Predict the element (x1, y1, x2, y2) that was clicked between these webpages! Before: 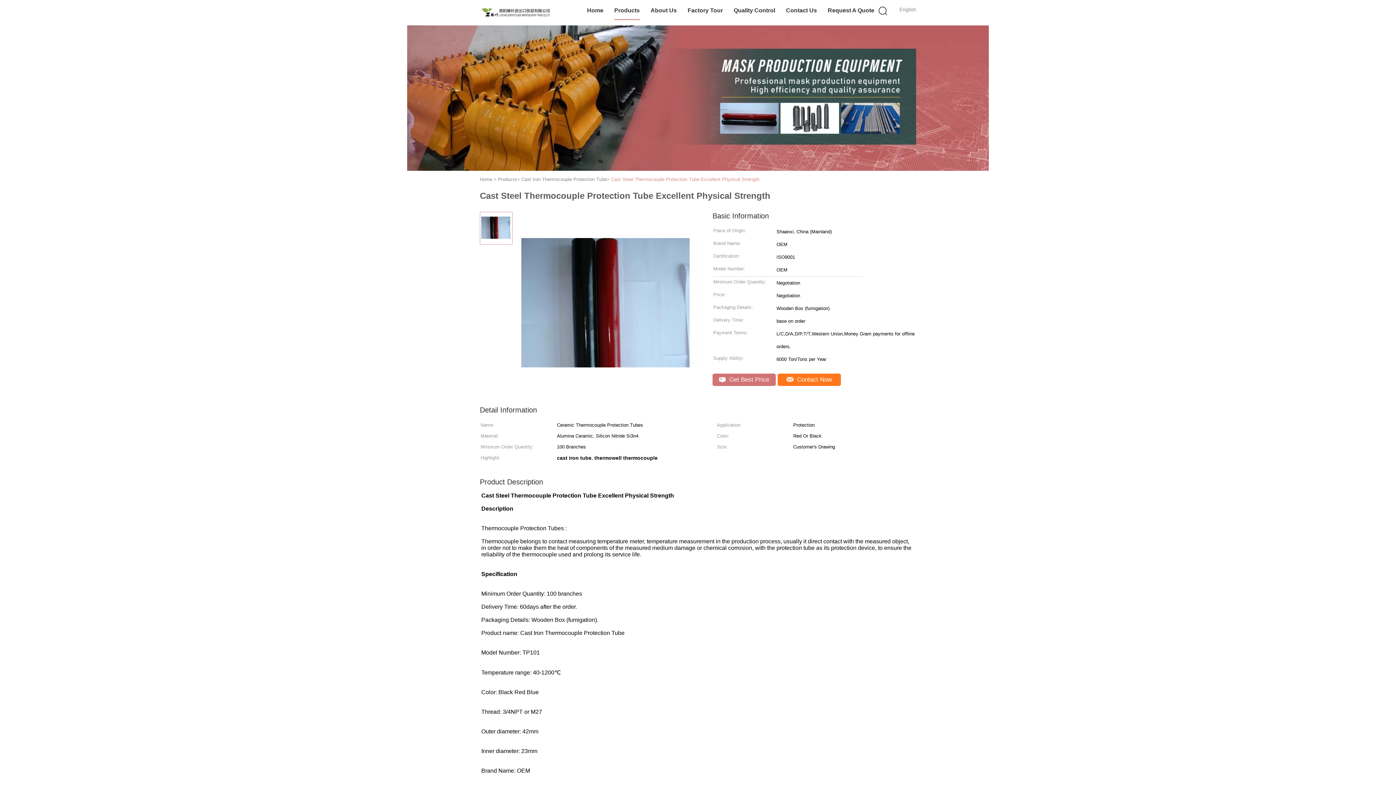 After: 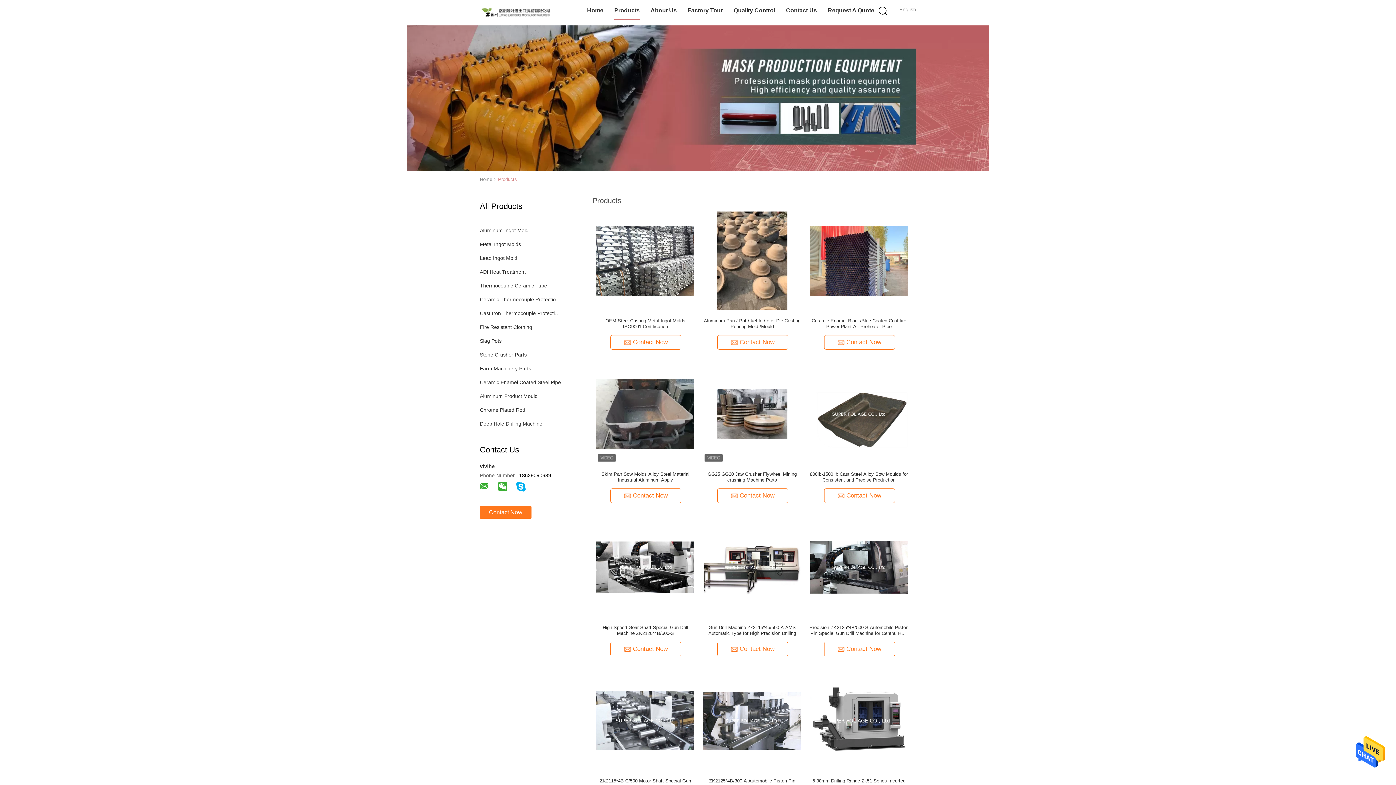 Action: bbox: (614, 1, 639, 20) label: Products